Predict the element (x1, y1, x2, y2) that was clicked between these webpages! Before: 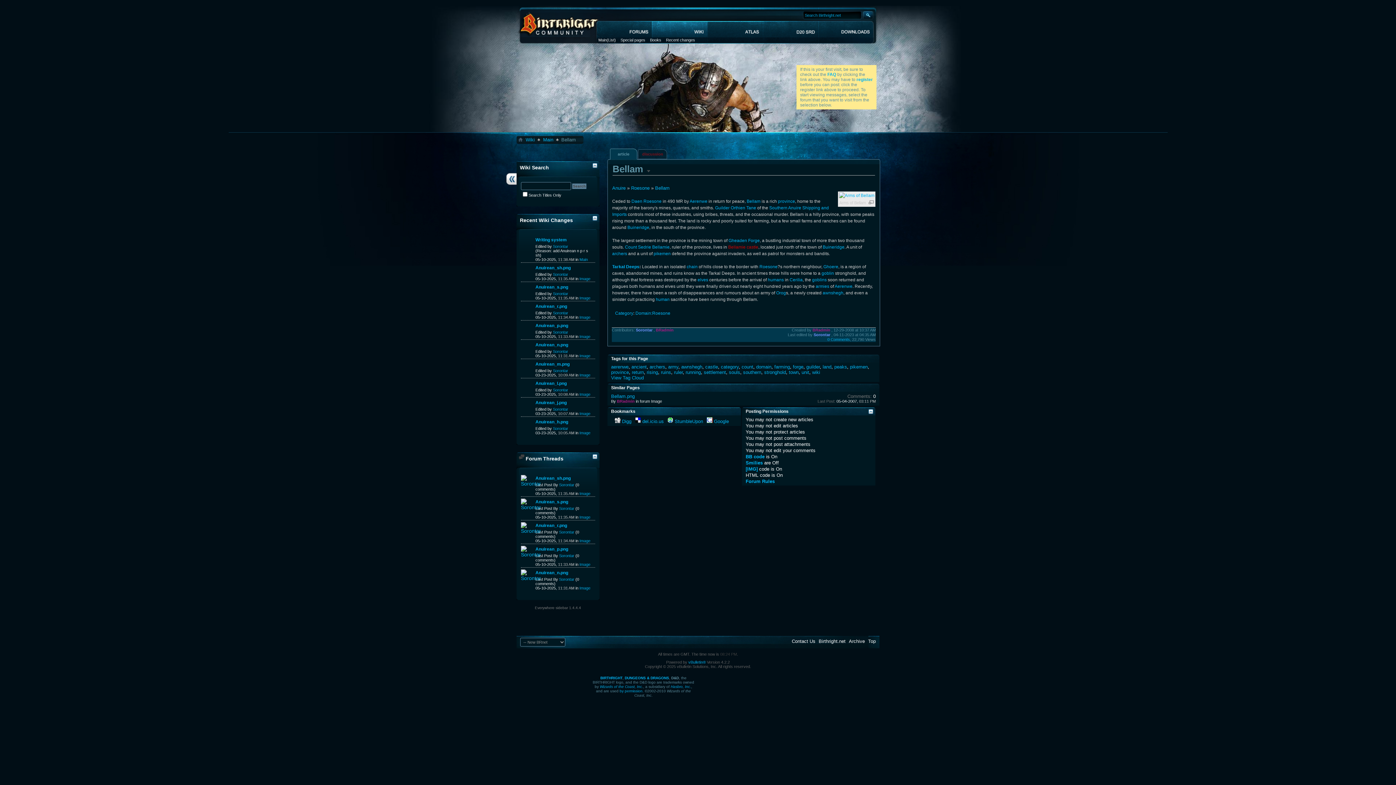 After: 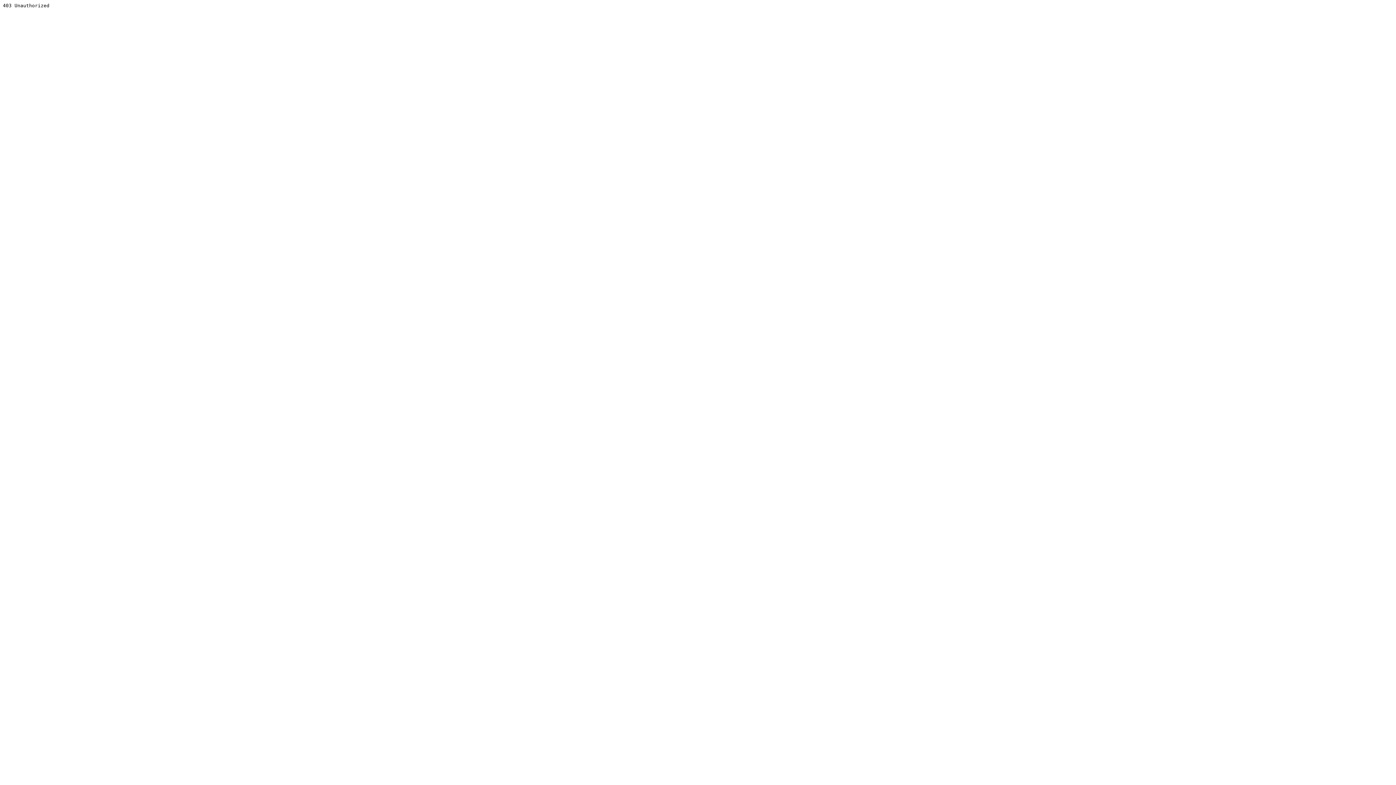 Action: label: vBulletin® bbox: (688, 660, 706, 664)